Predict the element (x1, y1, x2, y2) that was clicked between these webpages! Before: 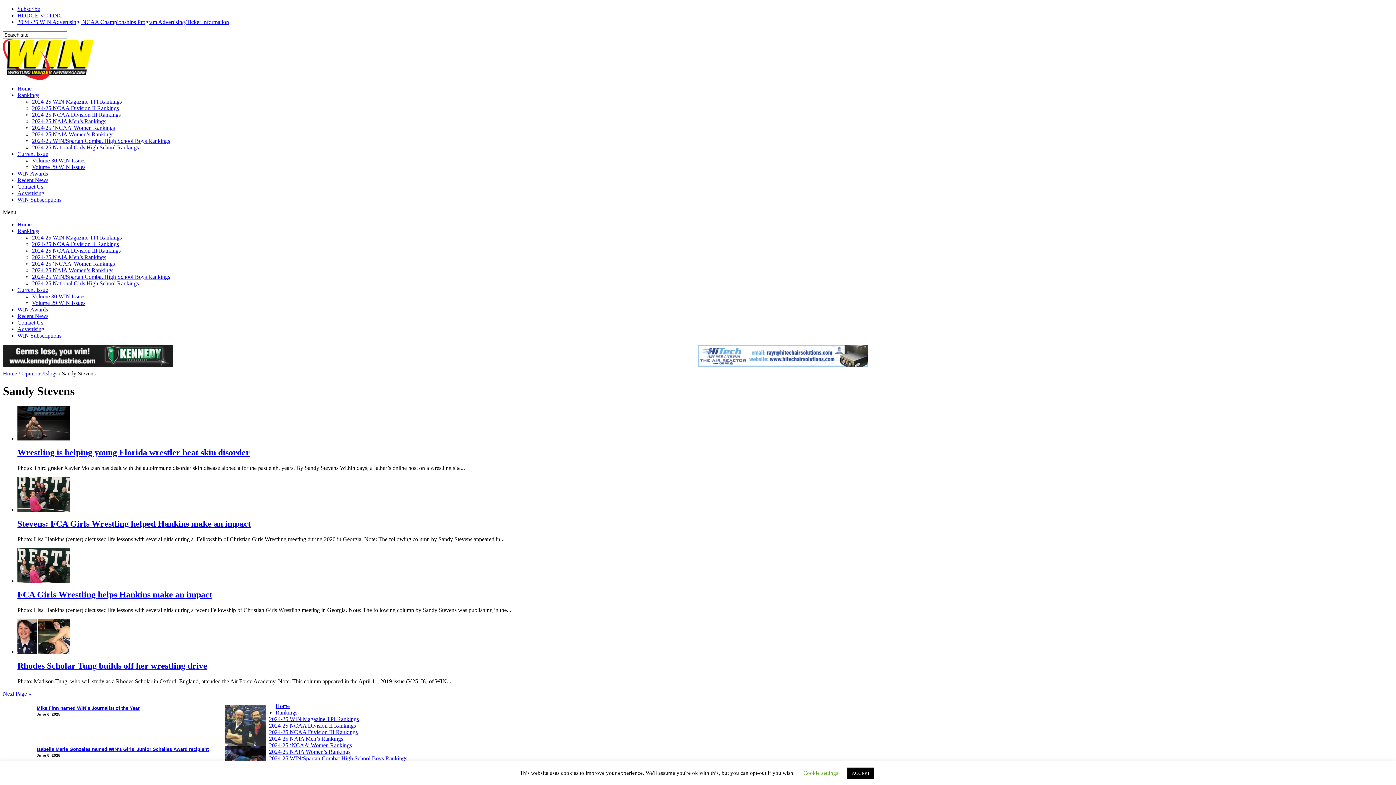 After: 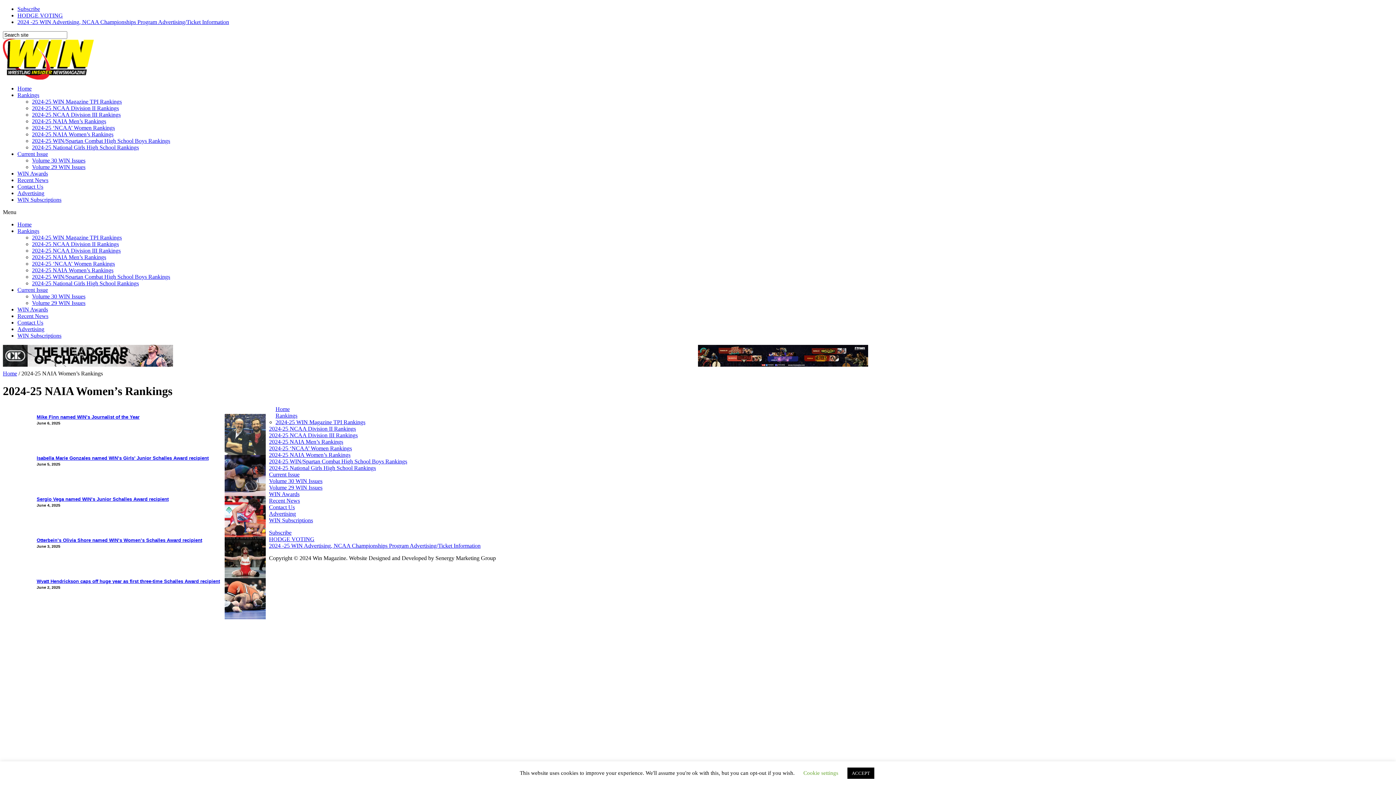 Action: label: 2024-25 NAIA Women’s Rankings bbox: (32, 267, 113, 273)